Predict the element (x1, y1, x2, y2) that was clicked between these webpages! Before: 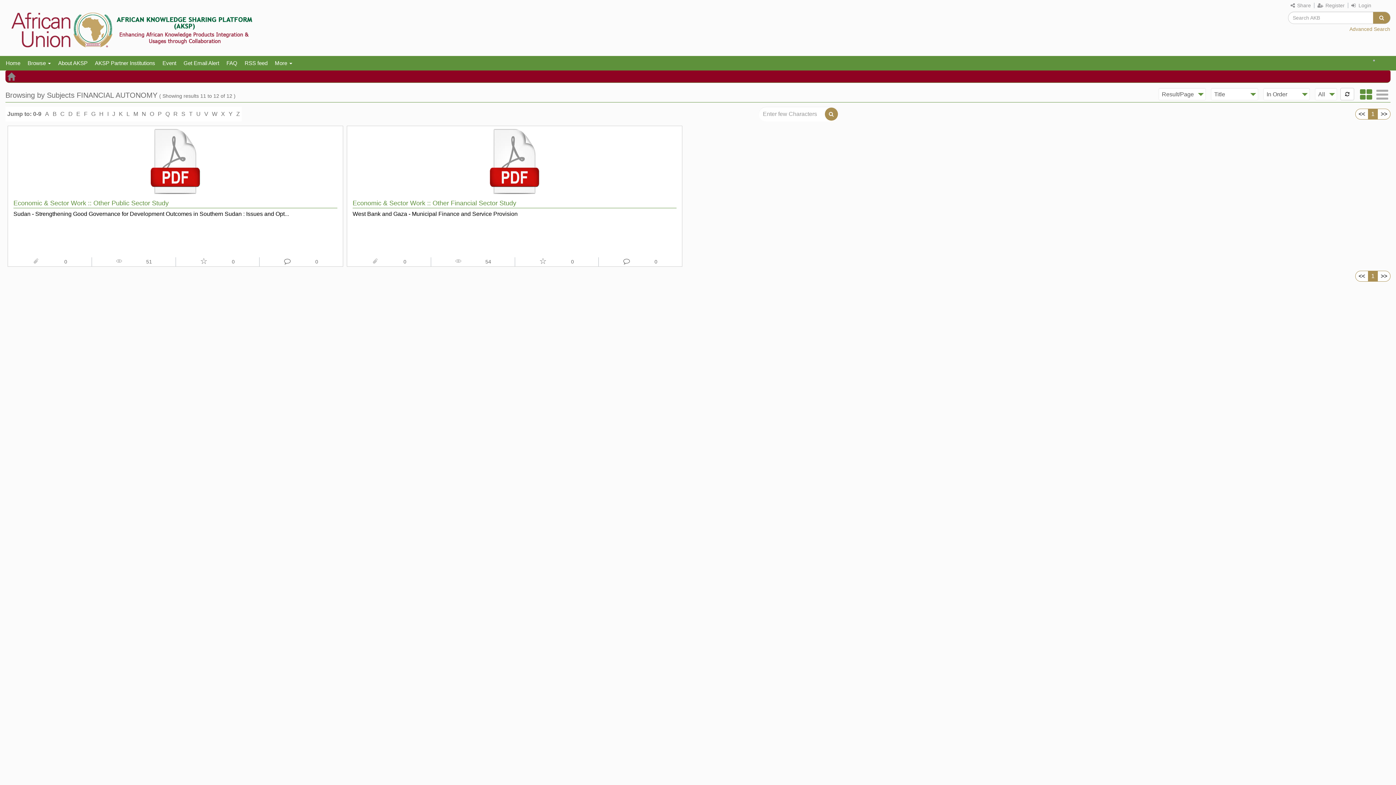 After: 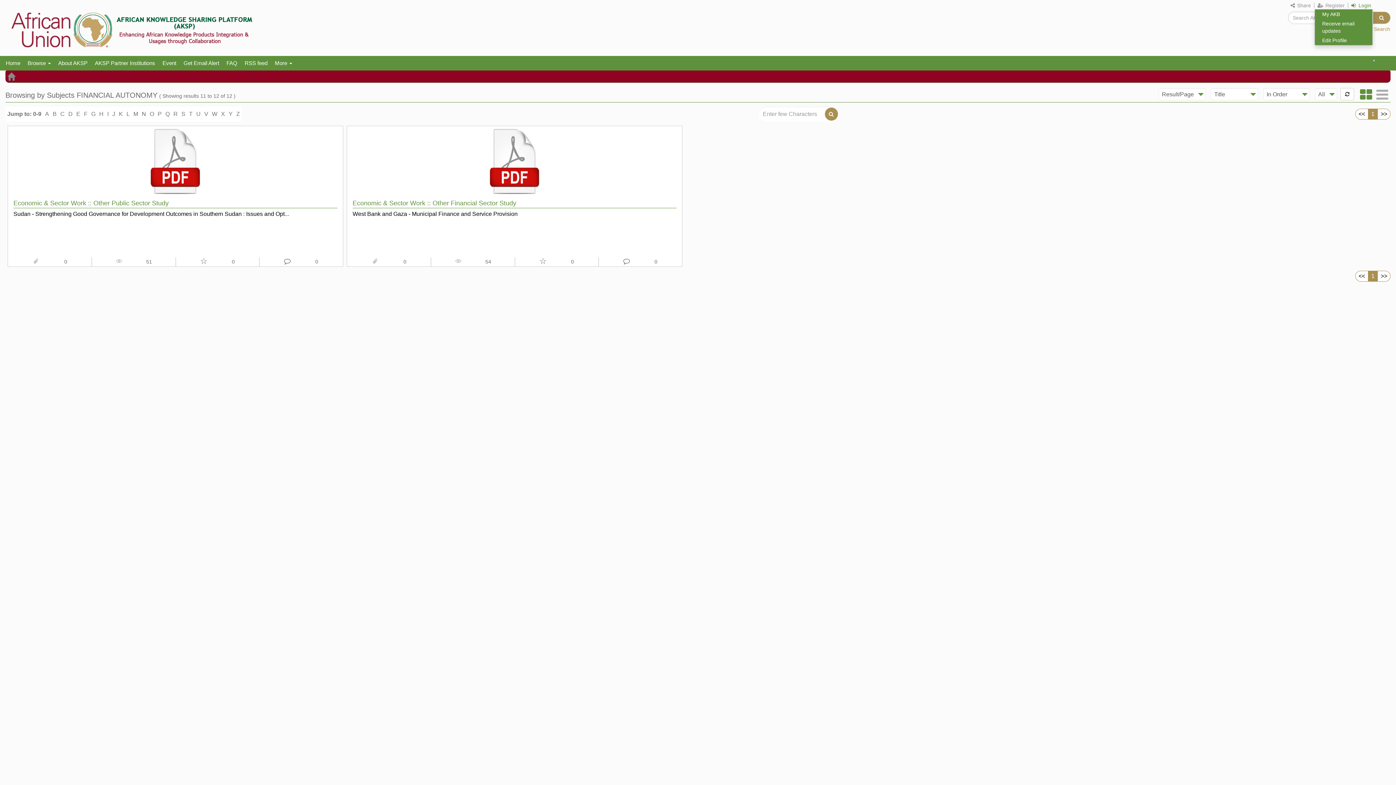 Action: label:  Login bbox: (1350, 1, 1373, 9)